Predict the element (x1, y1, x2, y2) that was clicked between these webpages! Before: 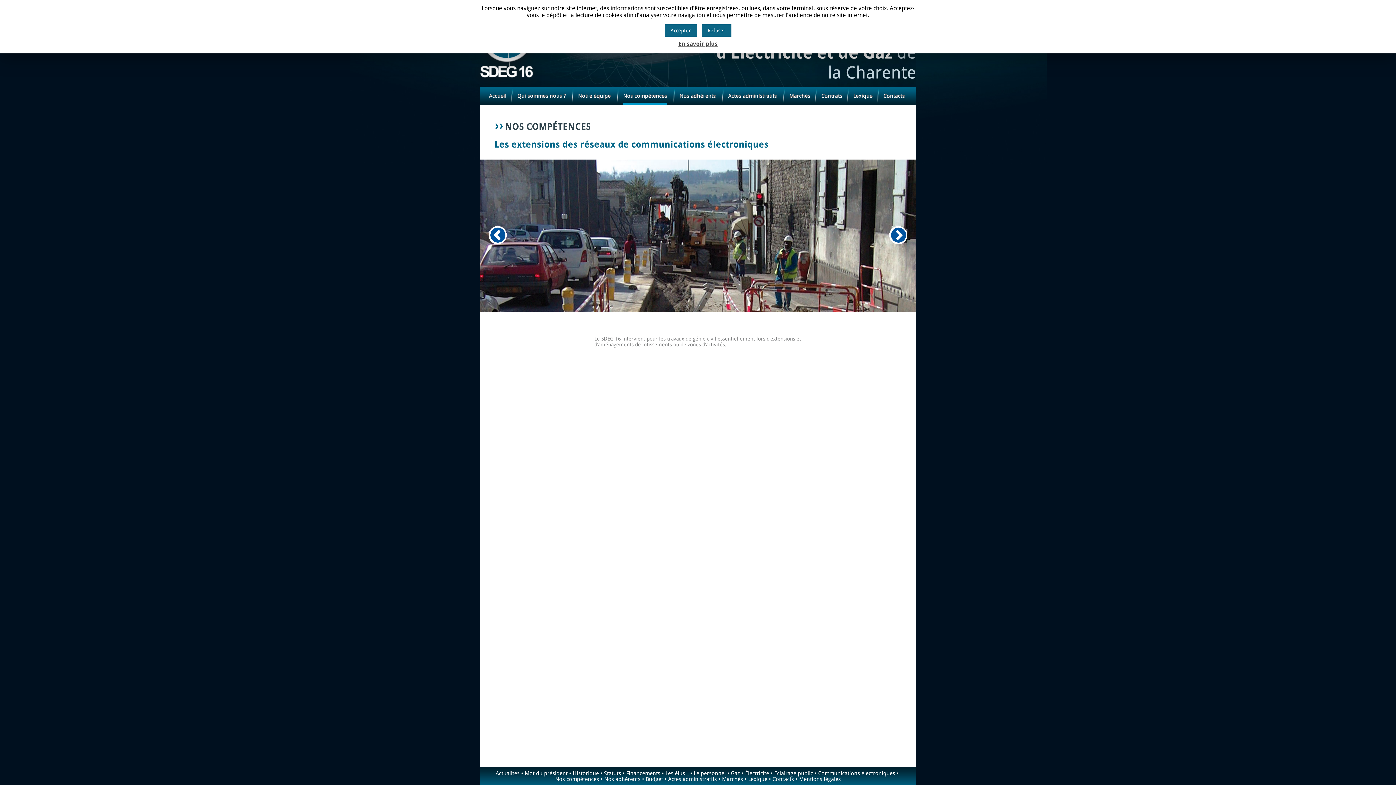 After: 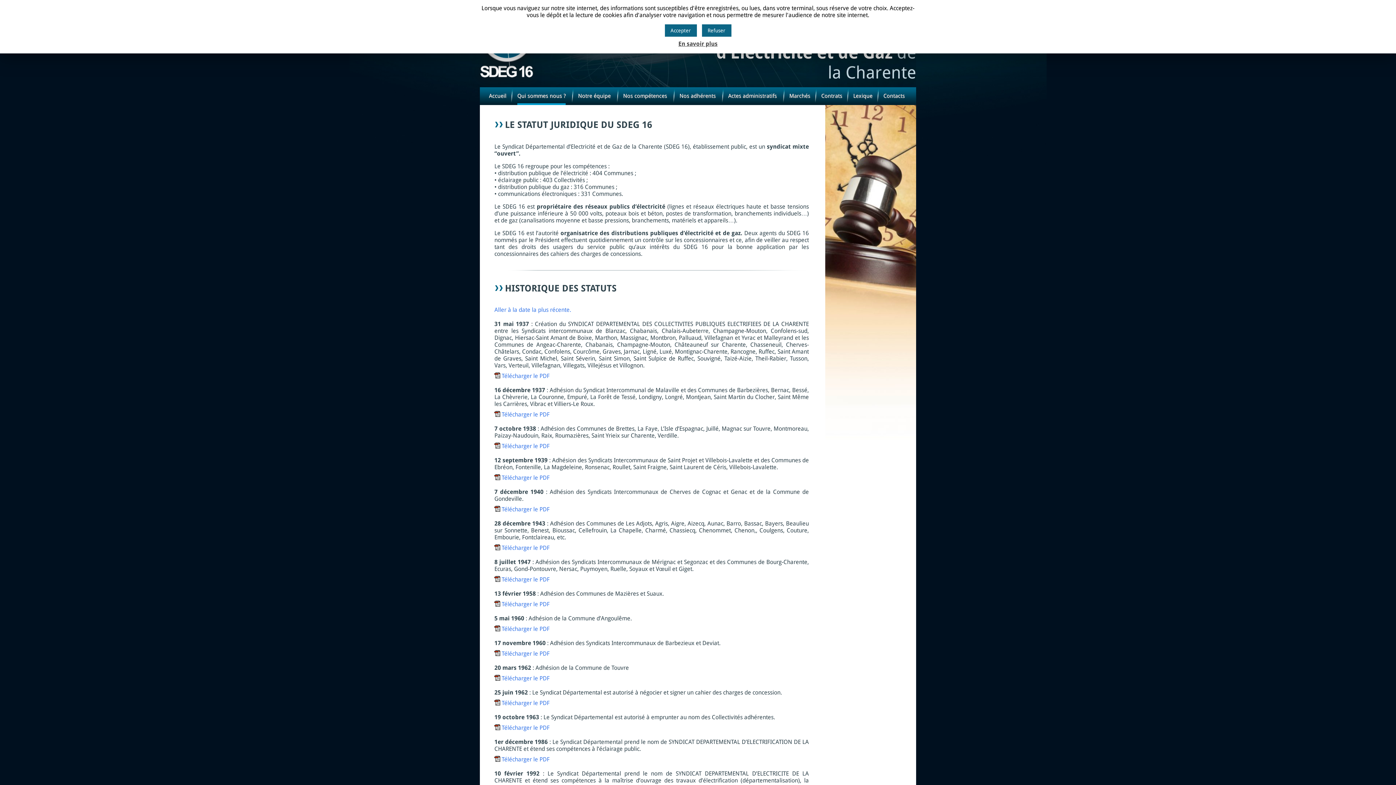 Action: bbox: (604, 770, 626, 777) label: Statuts